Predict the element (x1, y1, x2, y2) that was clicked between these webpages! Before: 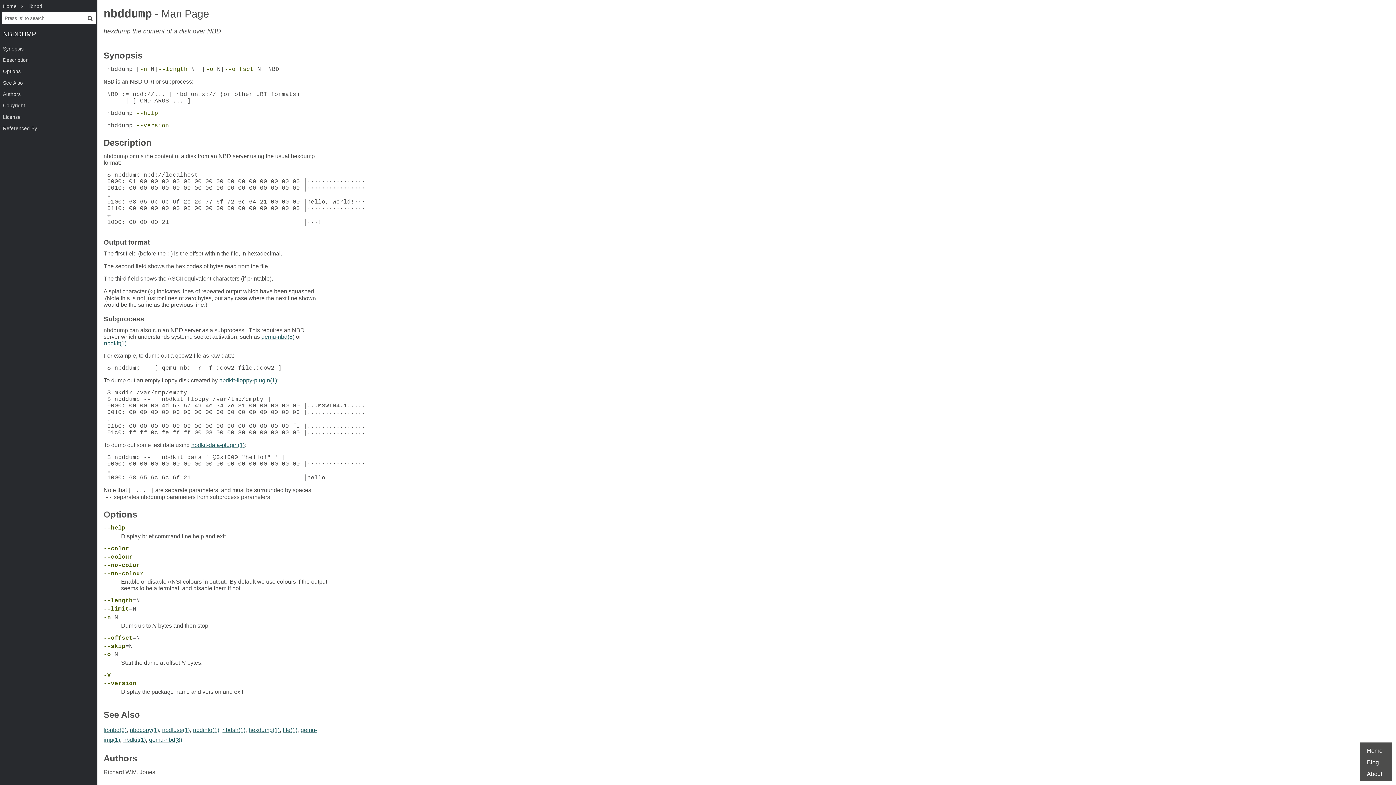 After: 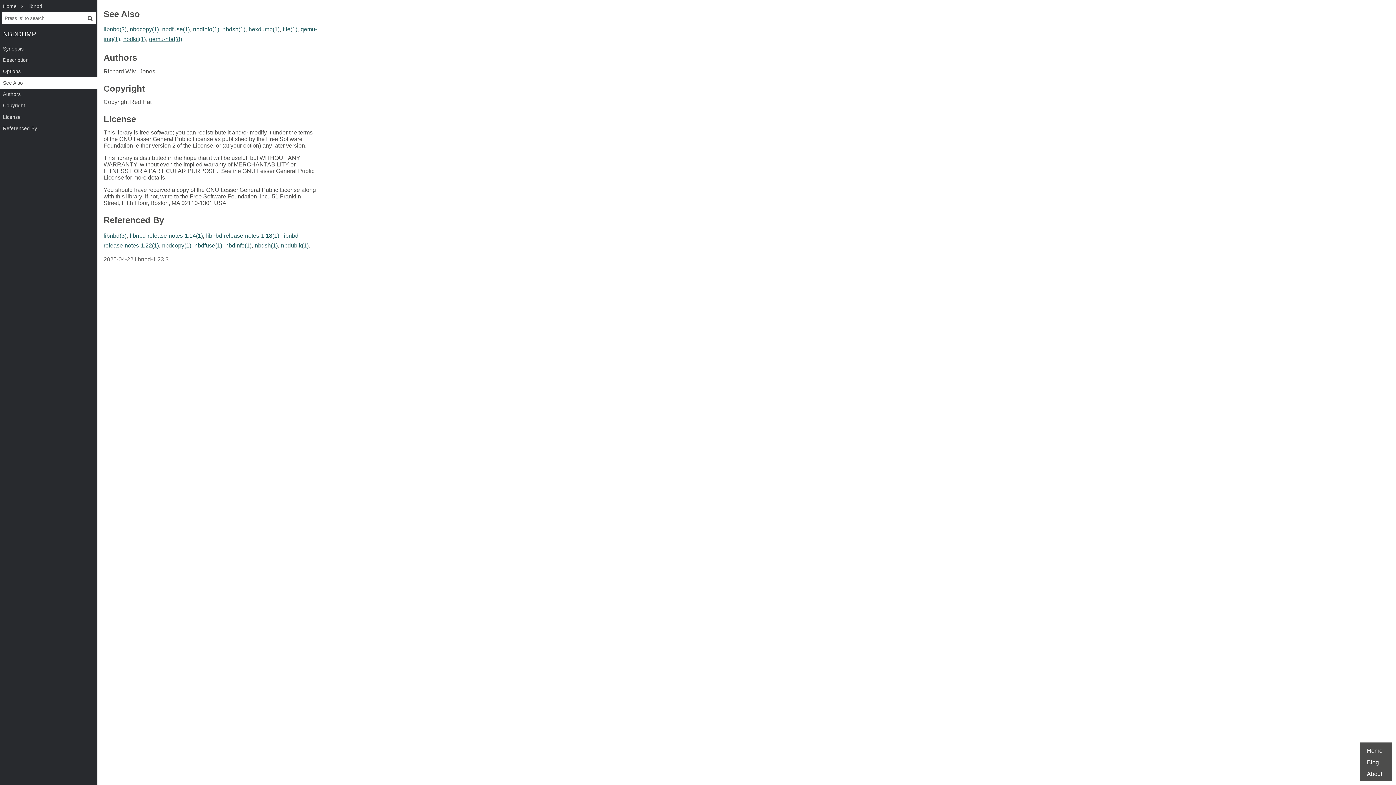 Action: label: See Also bbox: (0, 77, 97, 88)